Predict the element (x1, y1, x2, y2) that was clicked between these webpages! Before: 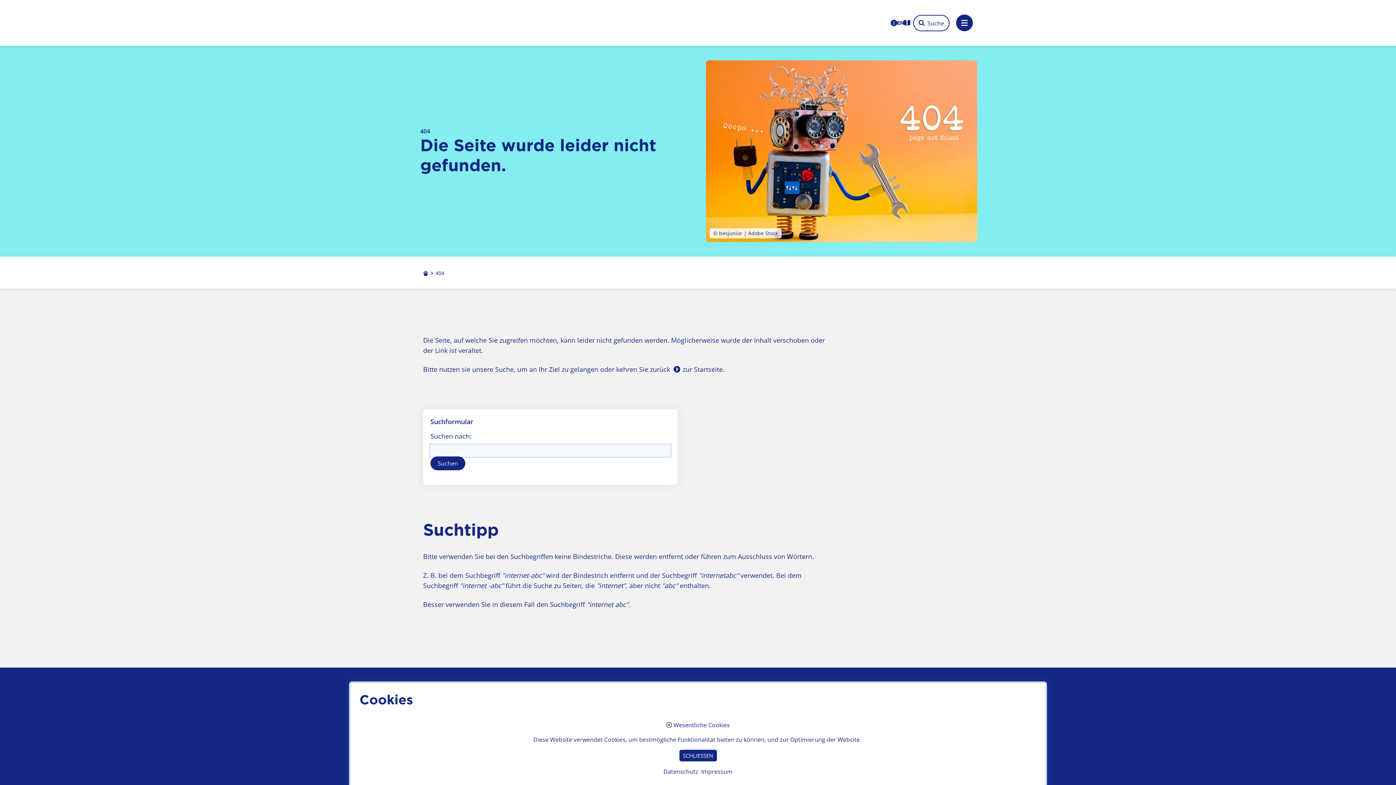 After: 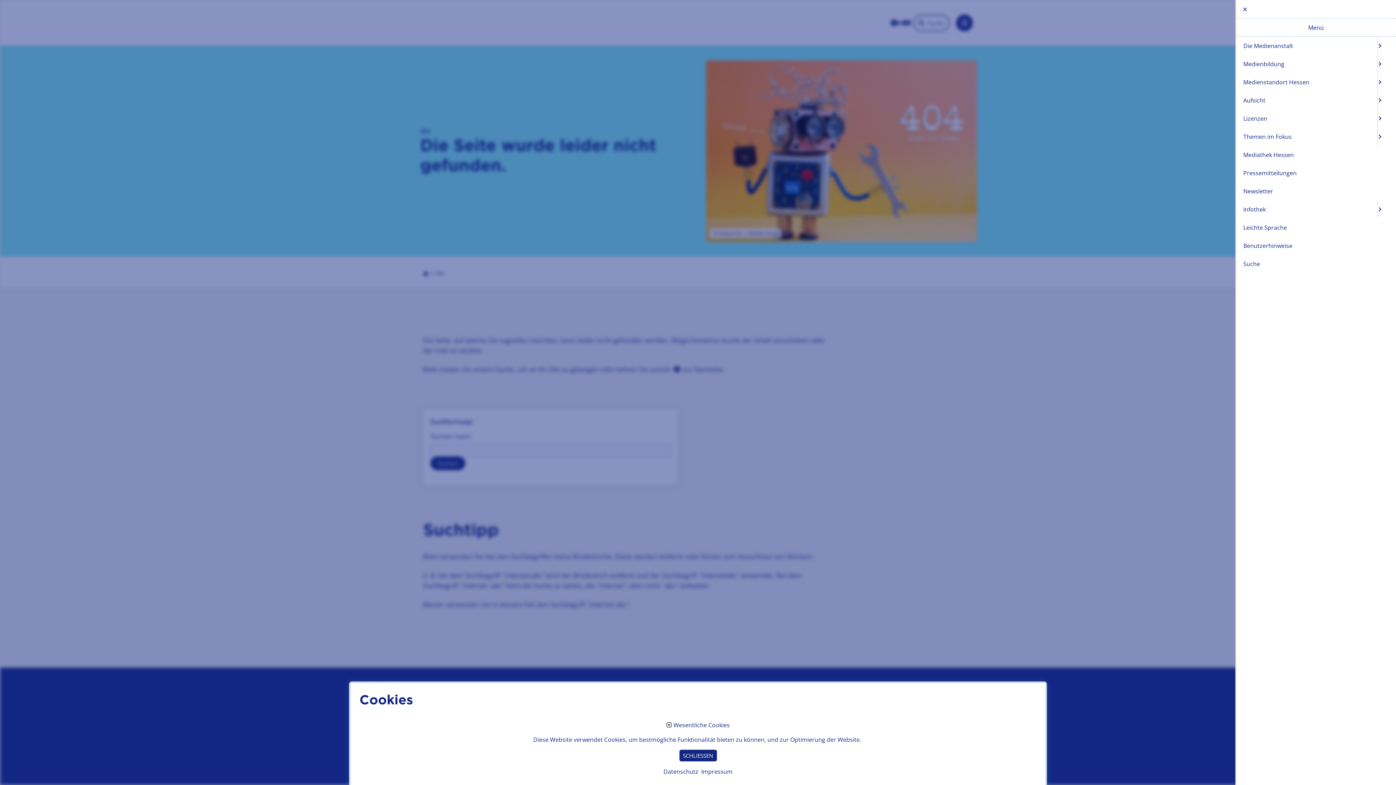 Action: label: Navigation öffnen bbox: (956, 14, 973, 31)